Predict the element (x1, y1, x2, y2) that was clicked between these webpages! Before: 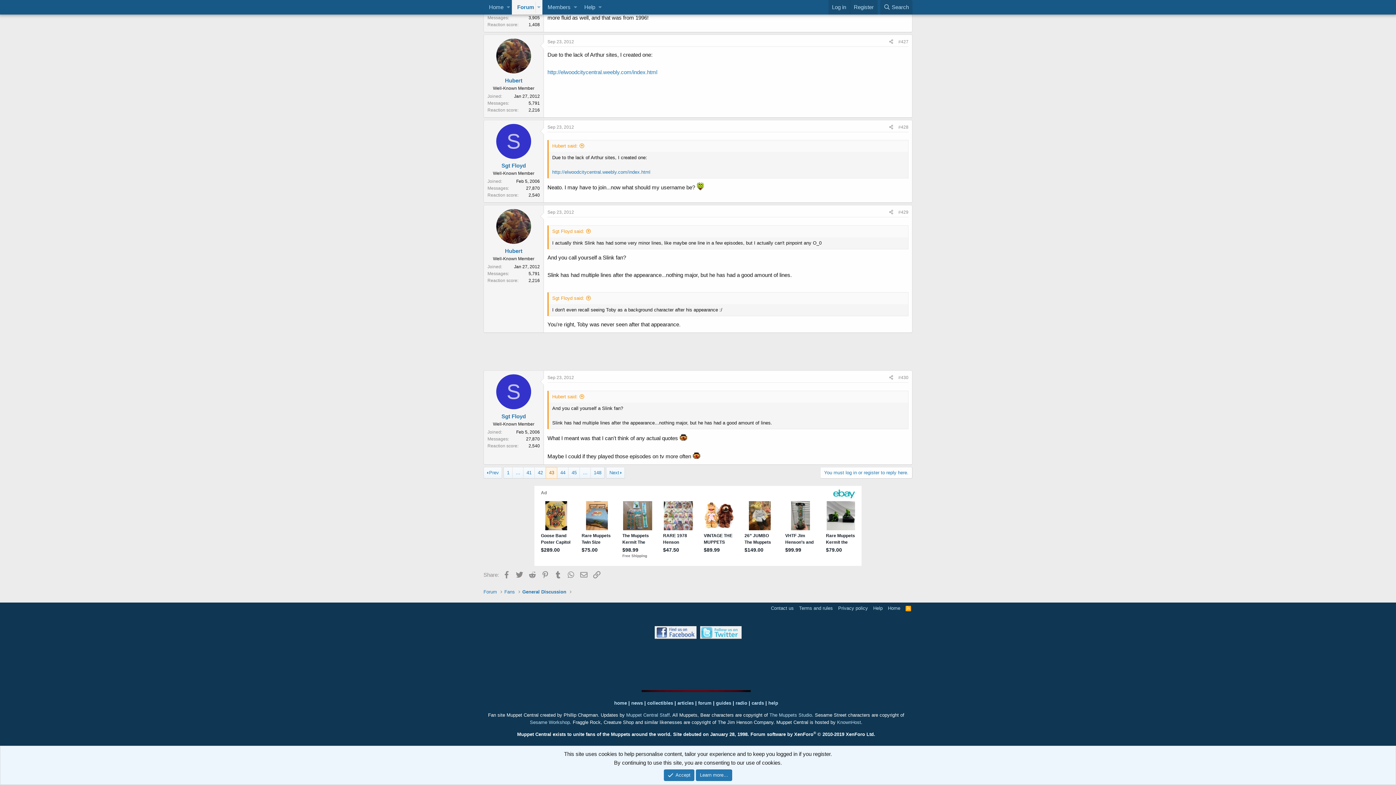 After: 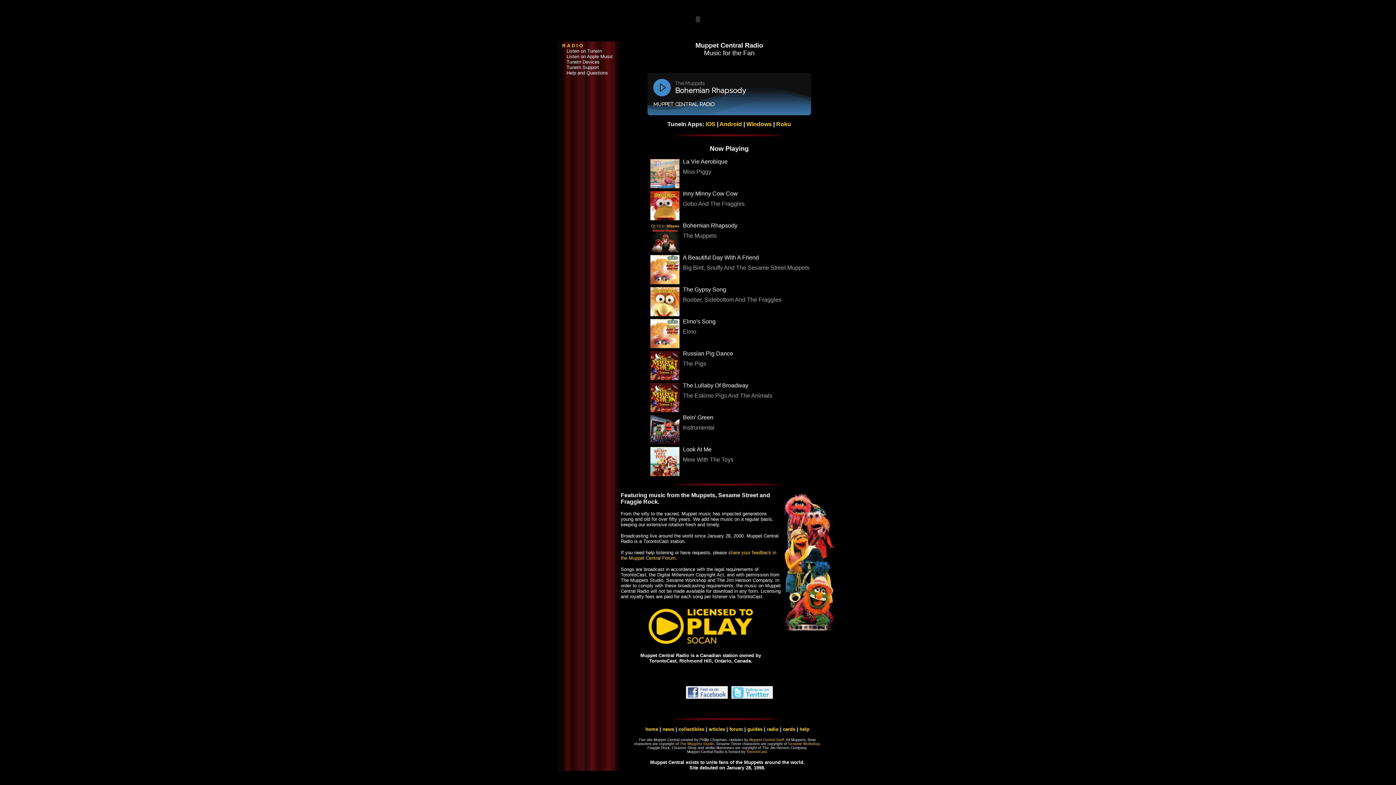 Action: label: radio bbox: (735, 700, 747, 706)